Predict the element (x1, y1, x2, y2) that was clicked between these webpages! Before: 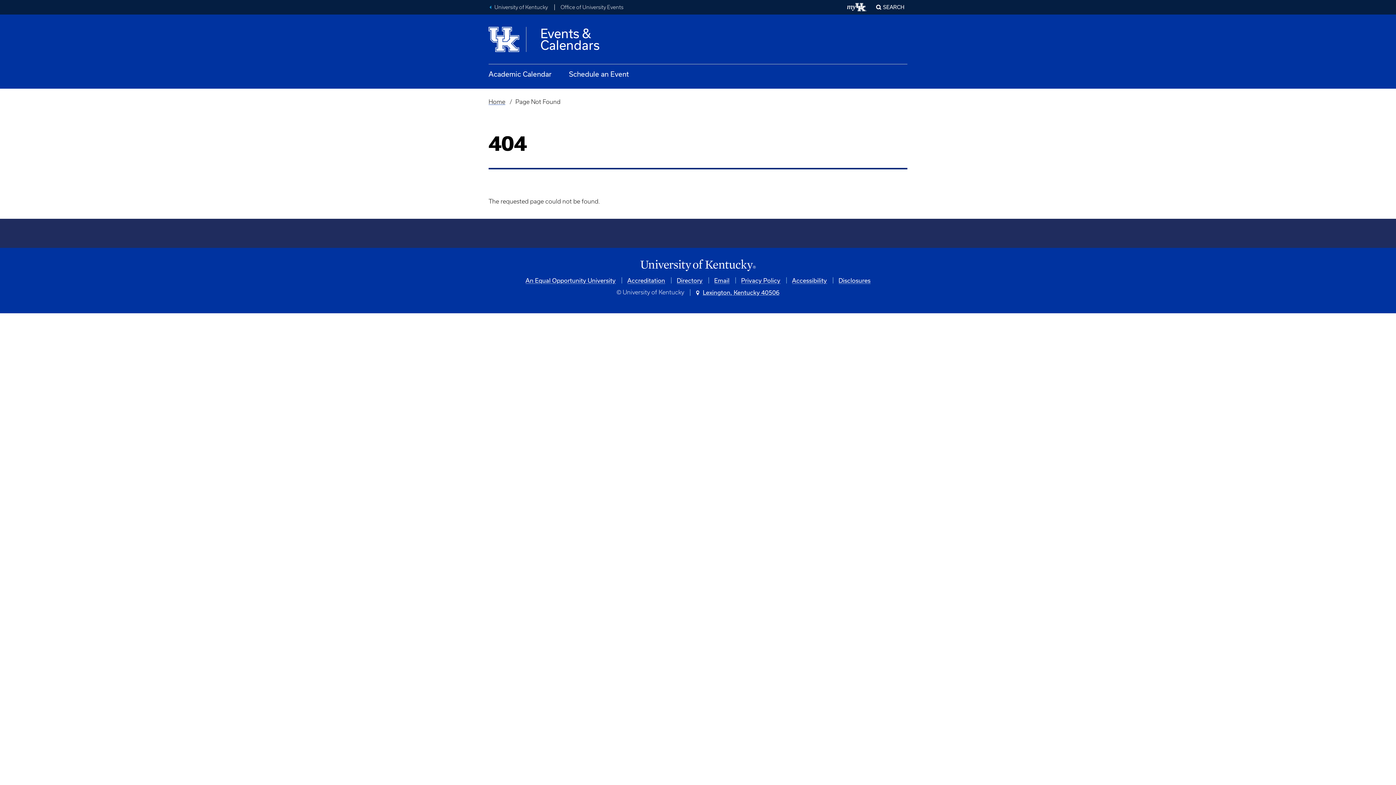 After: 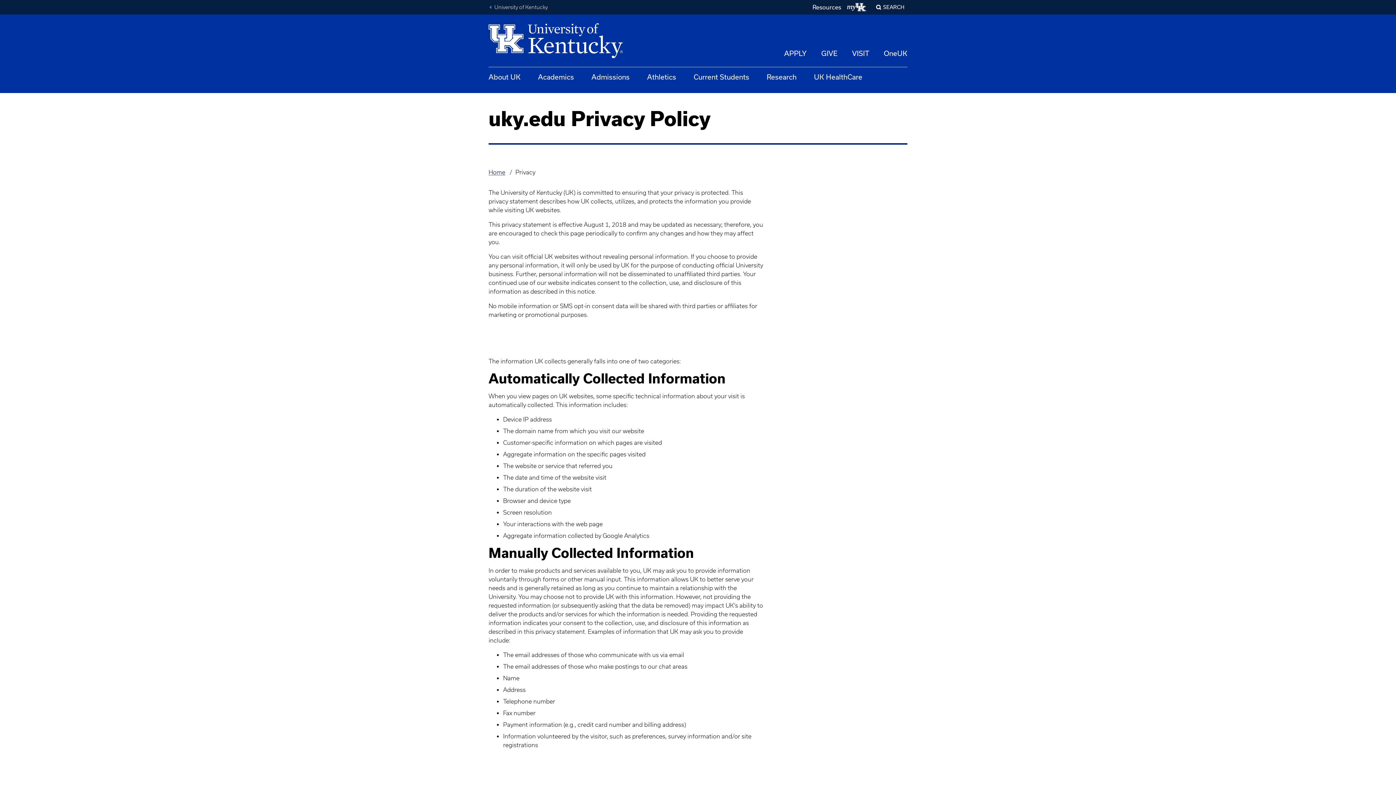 Action: label: Privacy Policy bbox: (741, 276, 780, 283)